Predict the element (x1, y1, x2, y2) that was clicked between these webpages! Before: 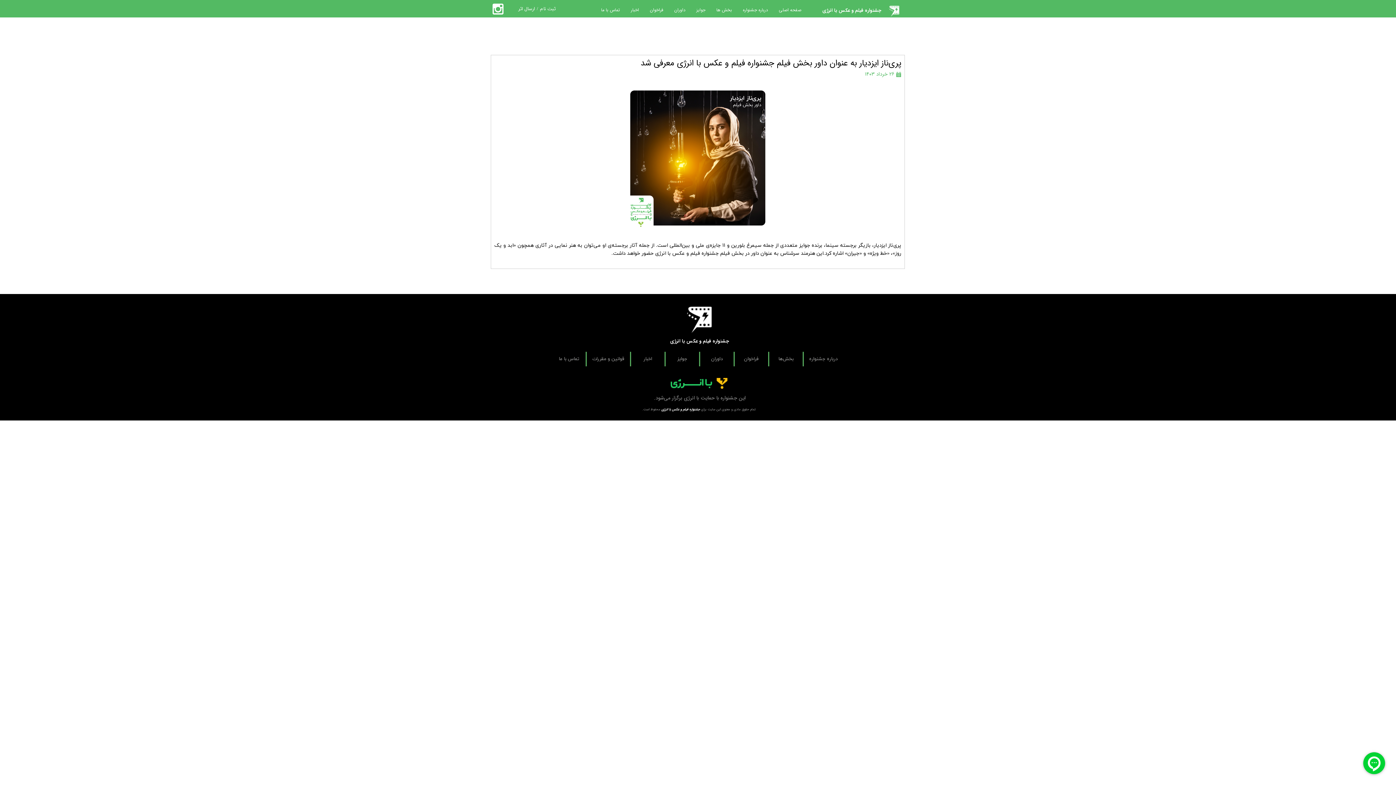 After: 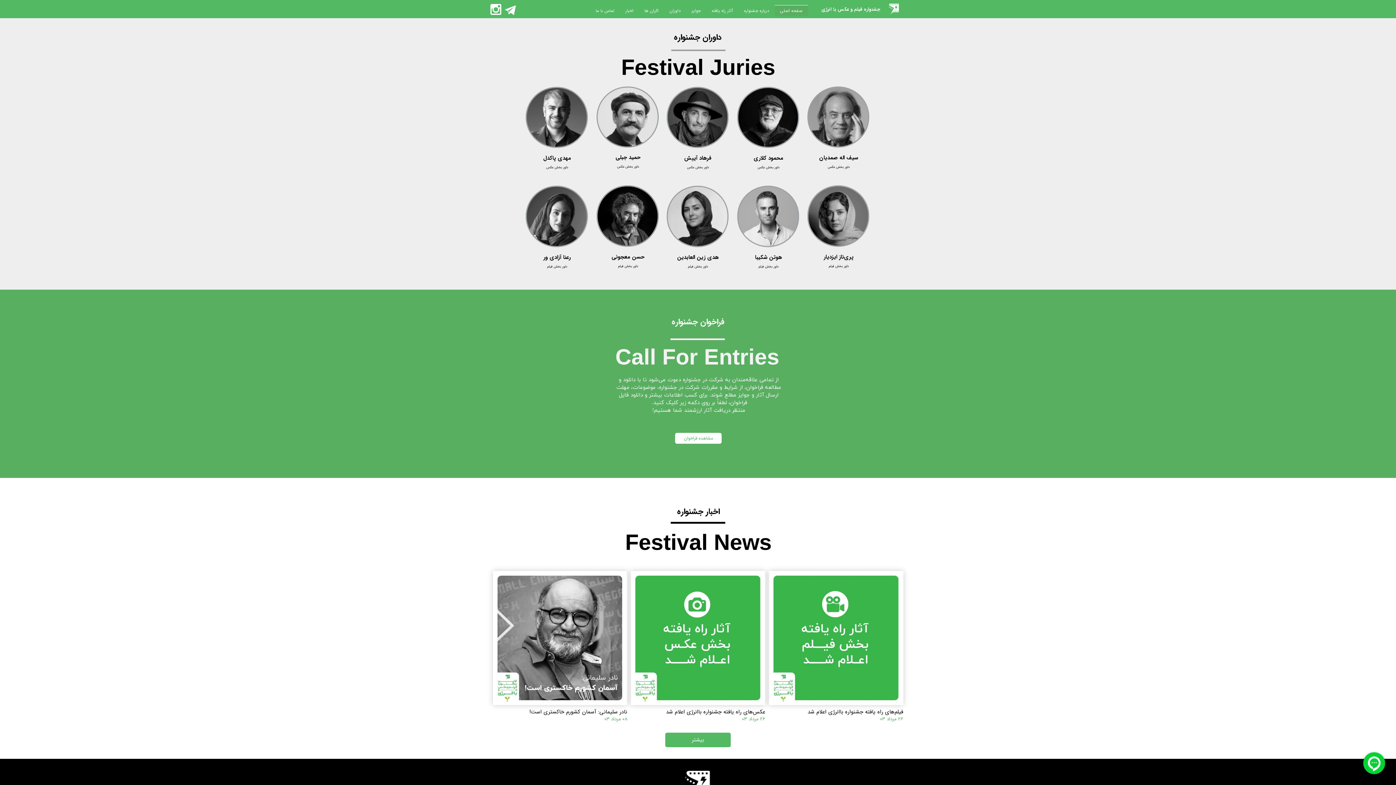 Action: bbox: (668, 4, 691, 15) label: داوران